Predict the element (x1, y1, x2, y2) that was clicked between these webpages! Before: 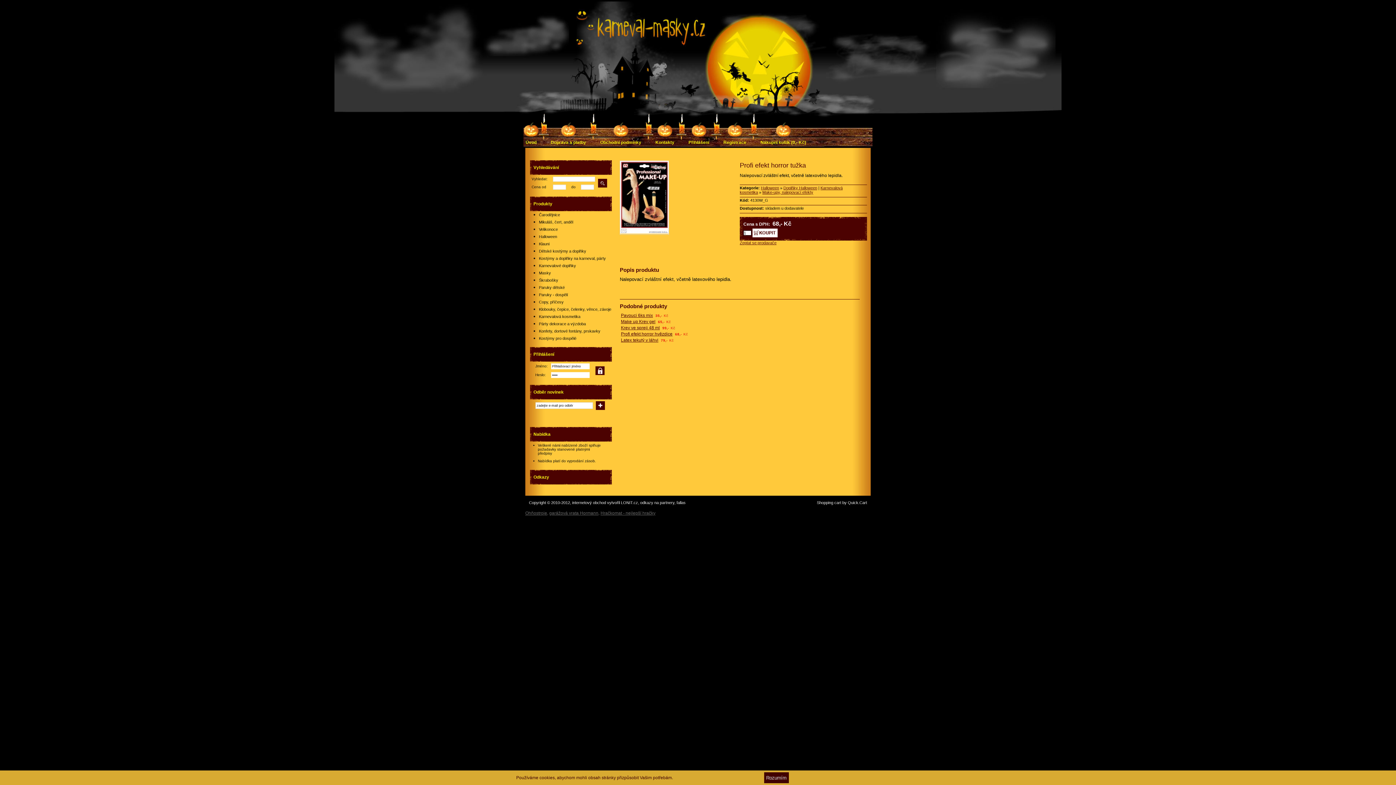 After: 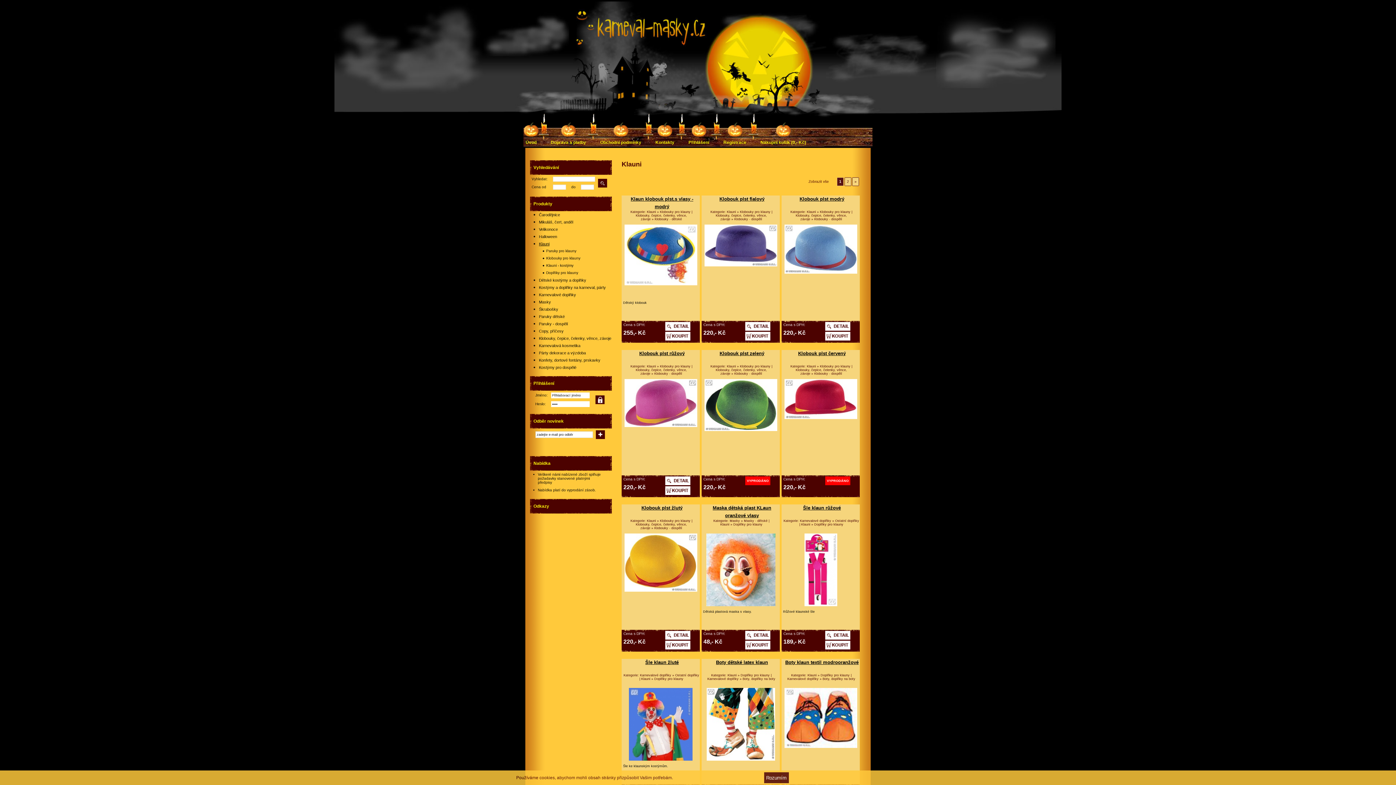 Action: bbox: (531, 240, 613, 247) label: Klauni